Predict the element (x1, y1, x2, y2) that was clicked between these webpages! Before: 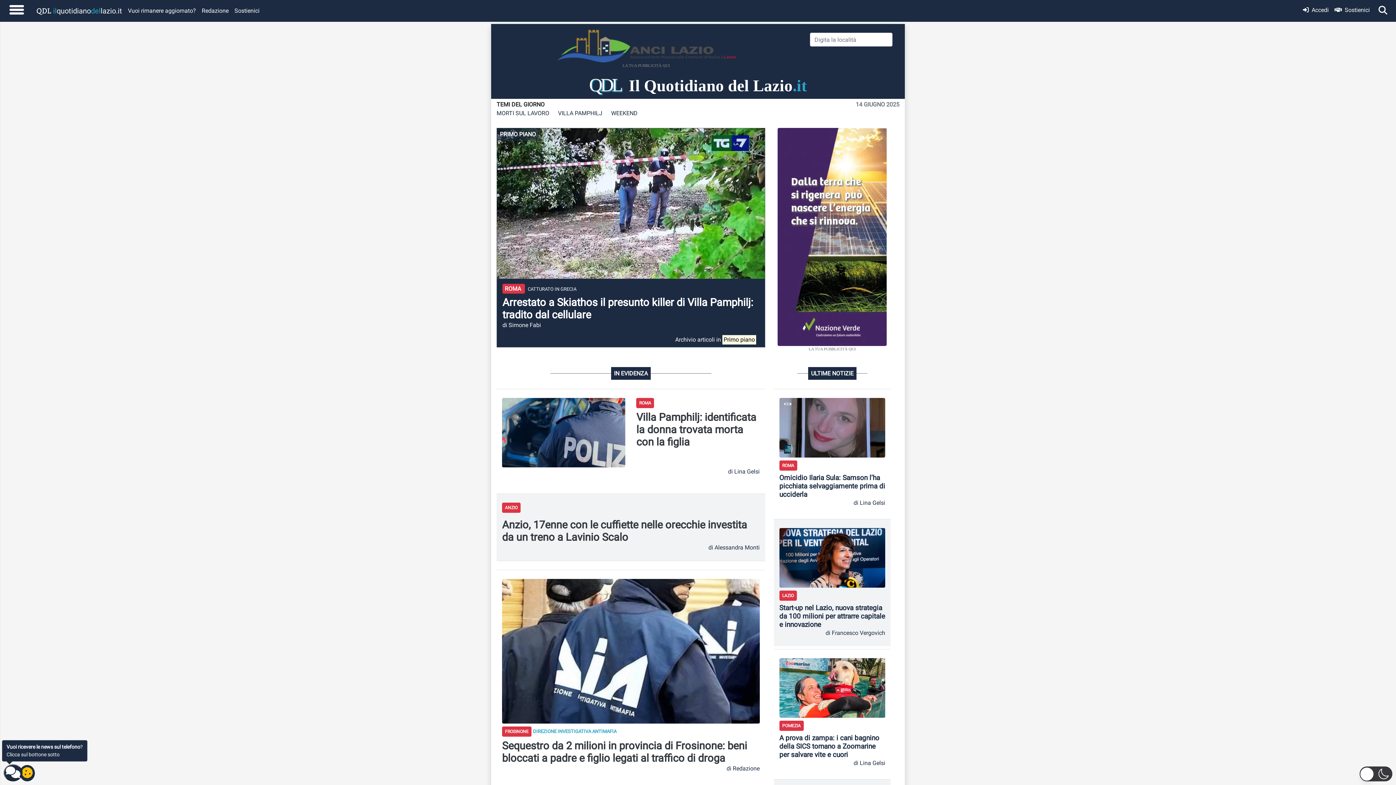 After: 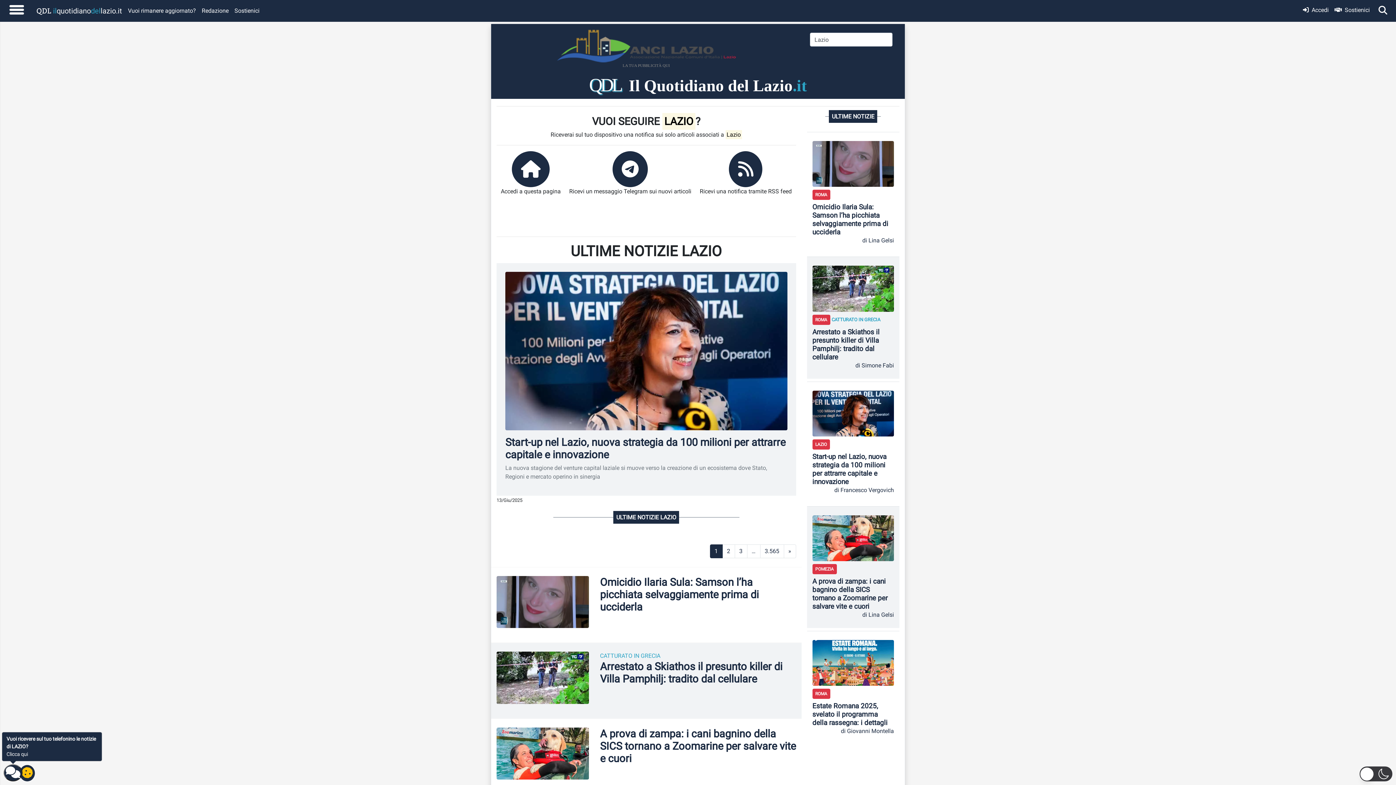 Action: bbox: (779, 590, 796, 600) label: LAZIO